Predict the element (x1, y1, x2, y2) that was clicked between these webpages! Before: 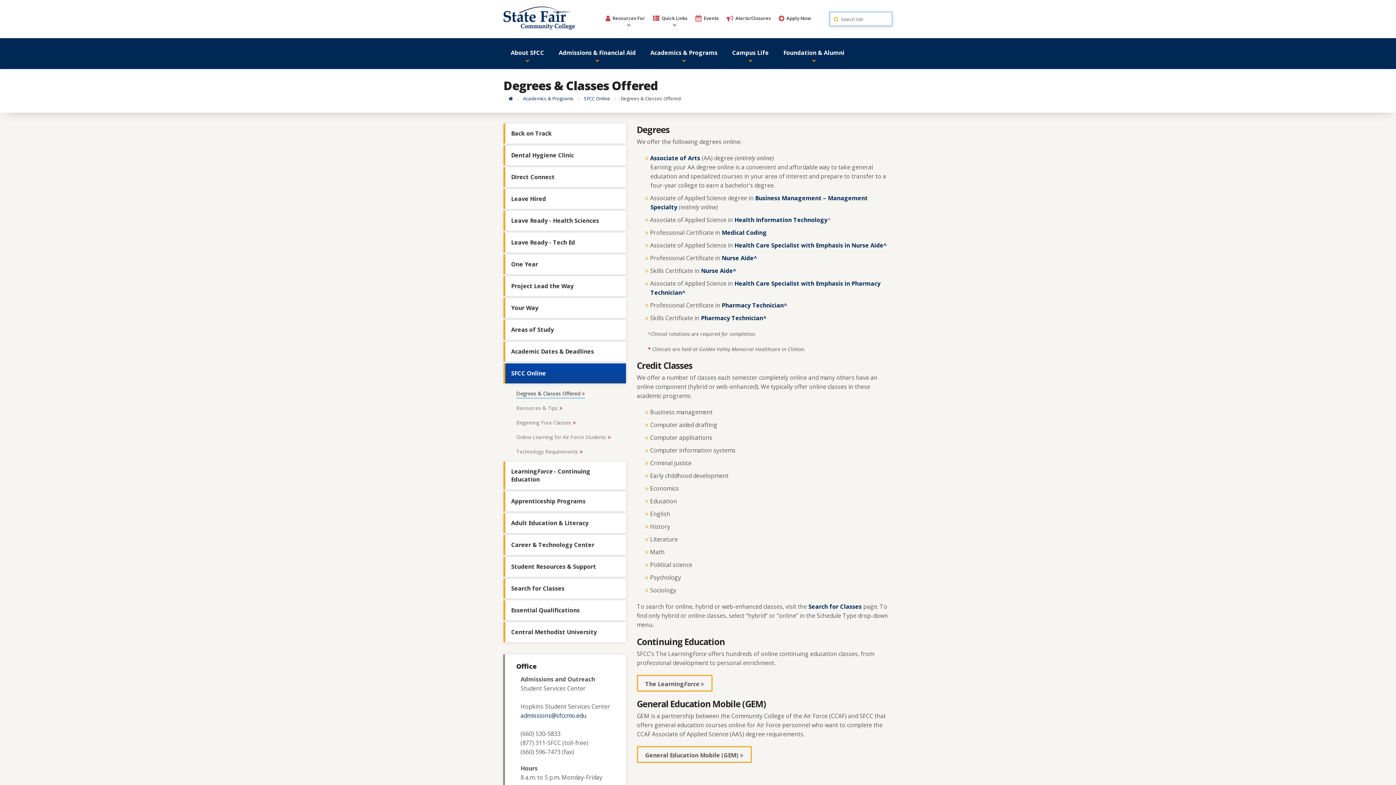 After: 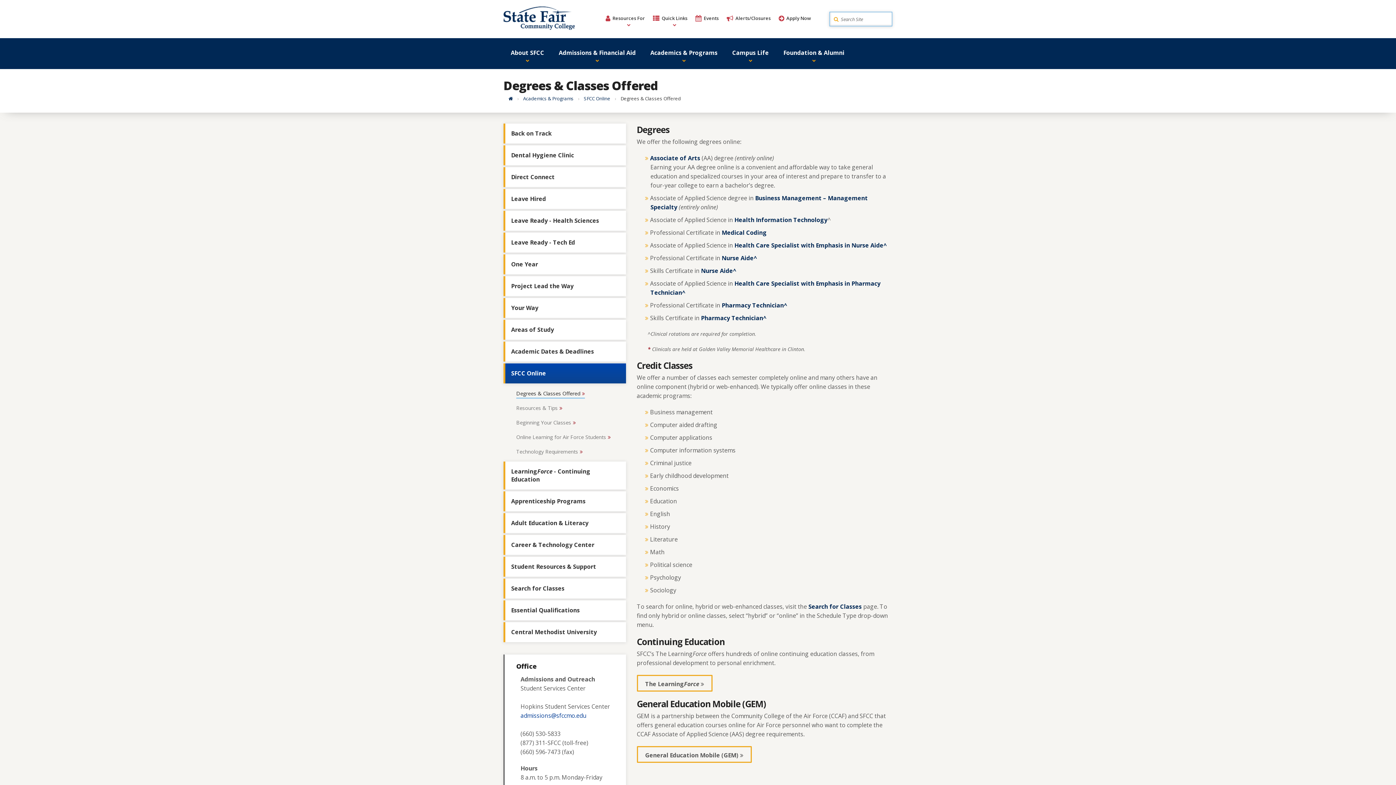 Action: bbox: (520, 712, 586, 720) label: admissions@sfccmo.edu